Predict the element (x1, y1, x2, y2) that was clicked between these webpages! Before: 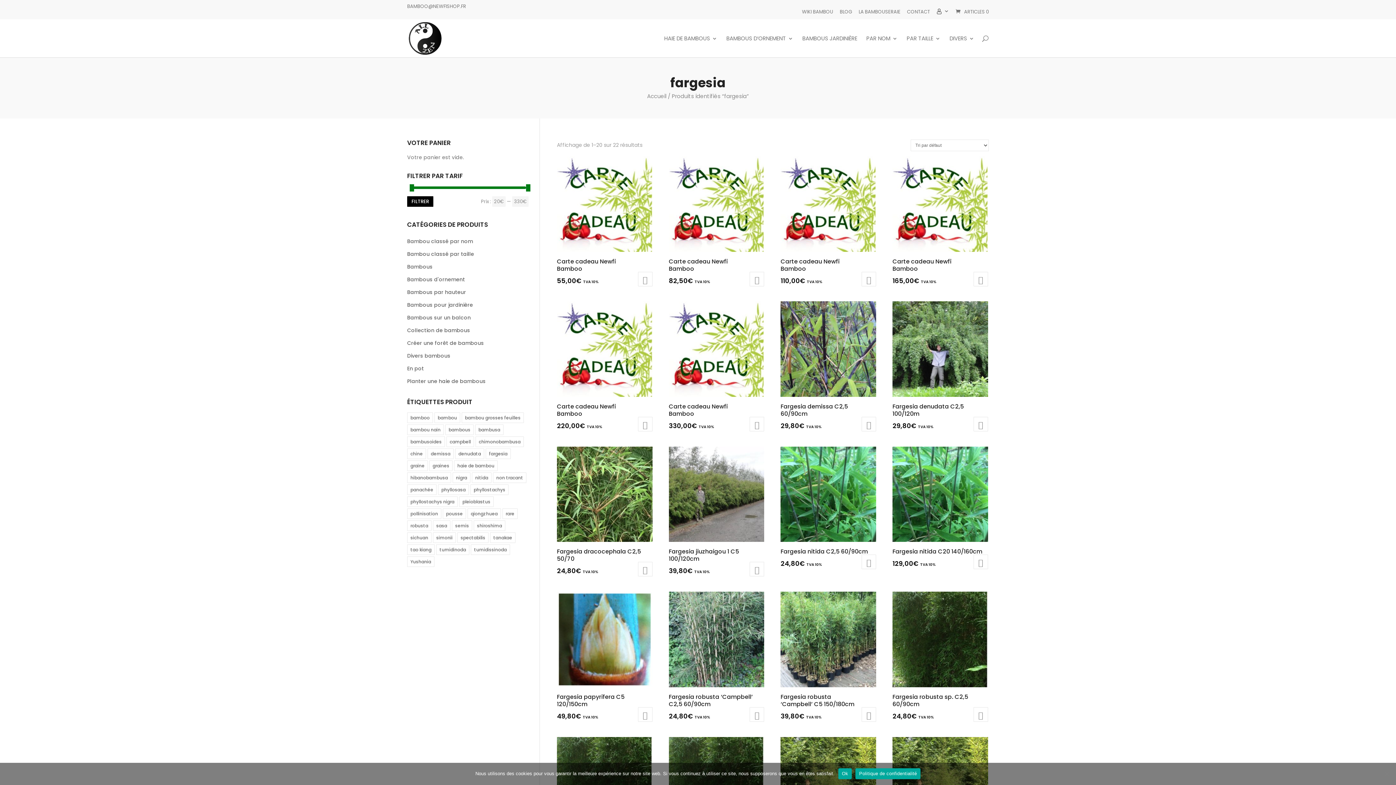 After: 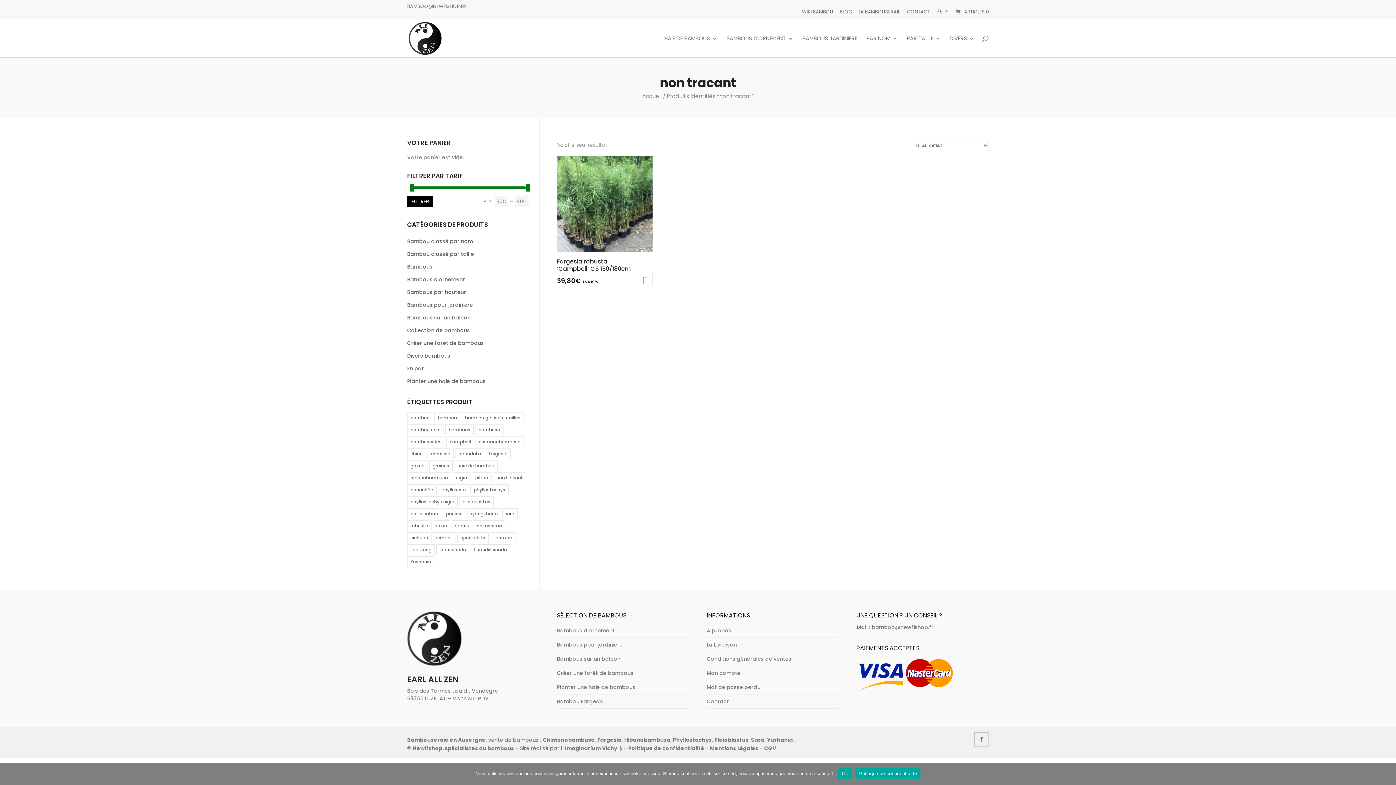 Action: bbox: (493, 472, 526, 483) label: non tracant (1 élément)